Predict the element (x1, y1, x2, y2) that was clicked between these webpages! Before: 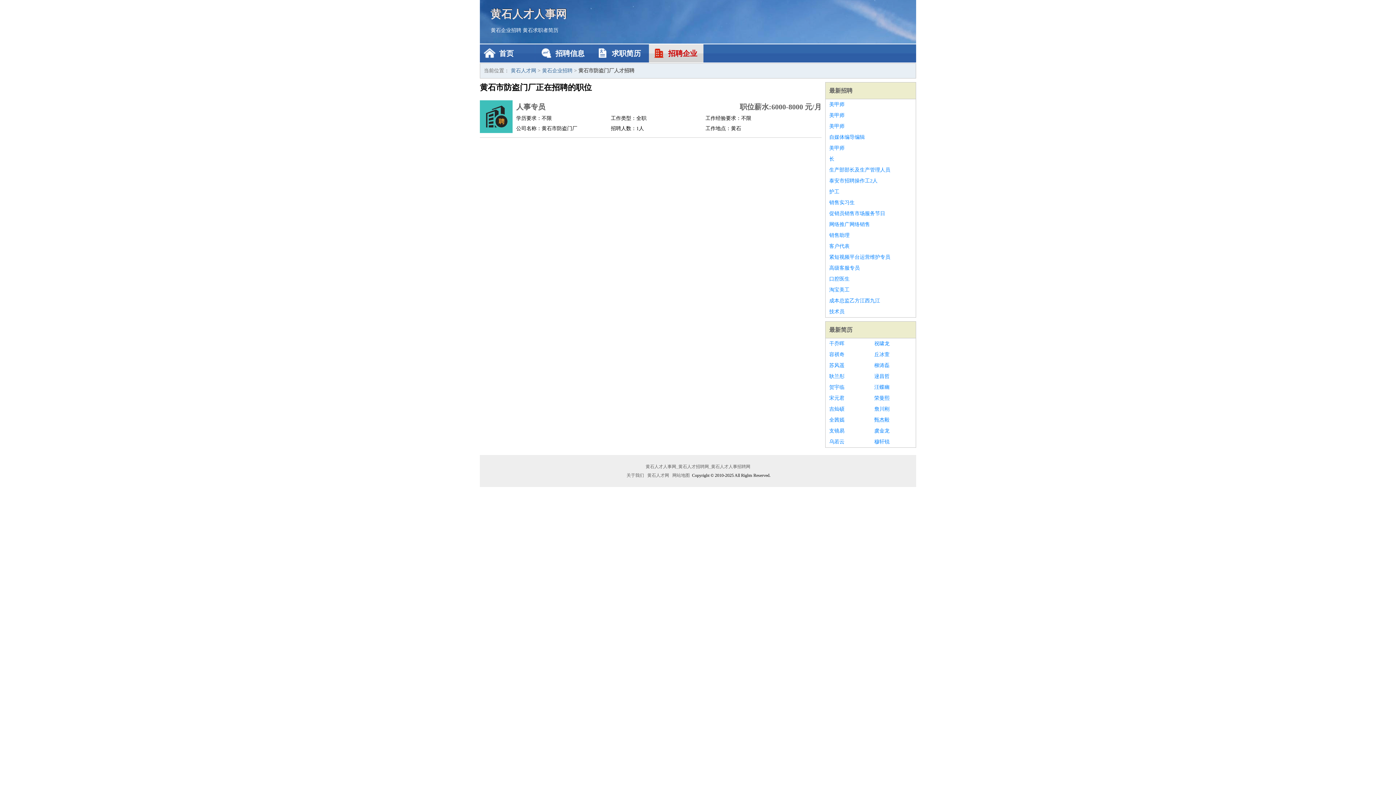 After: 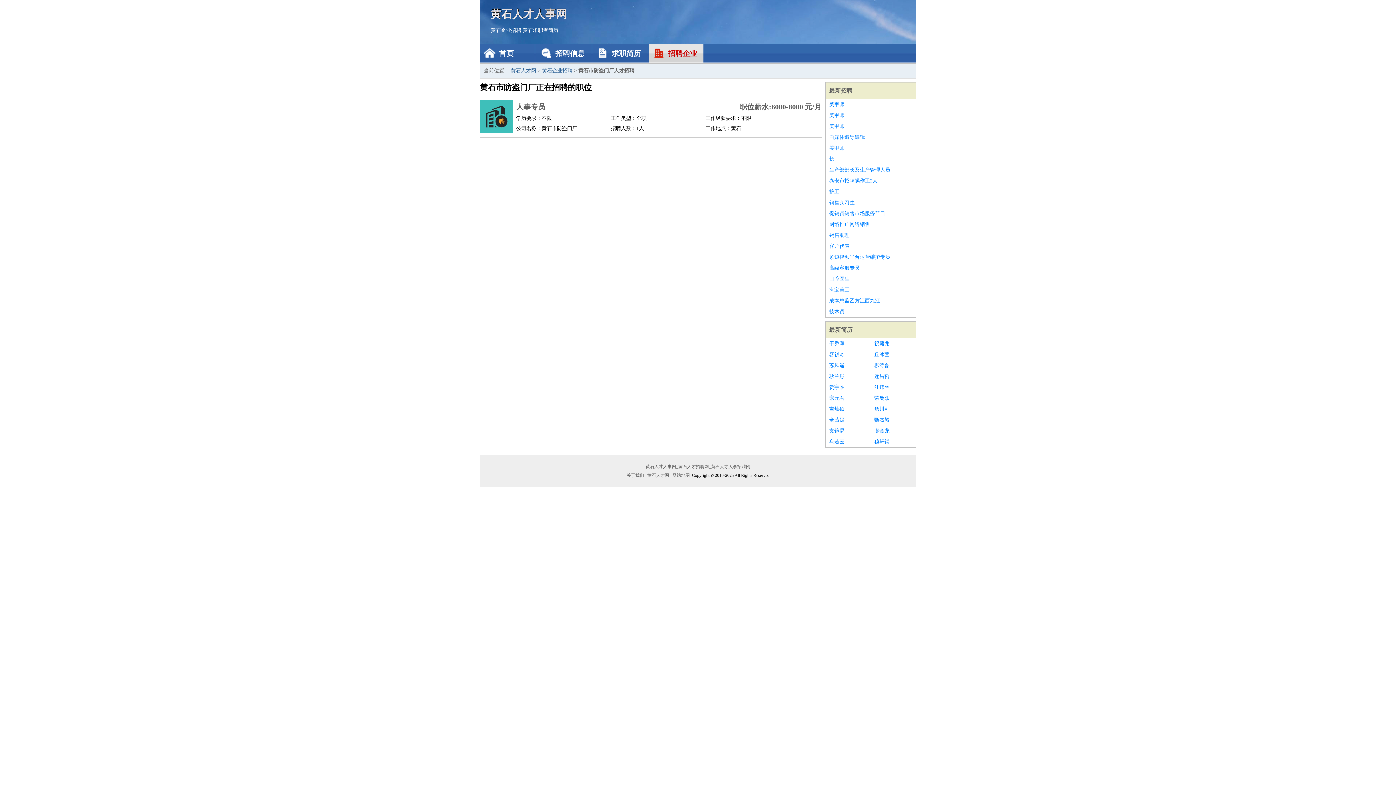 Action: label: 甄杰毅 bbox: (874, 414, 912, 425)